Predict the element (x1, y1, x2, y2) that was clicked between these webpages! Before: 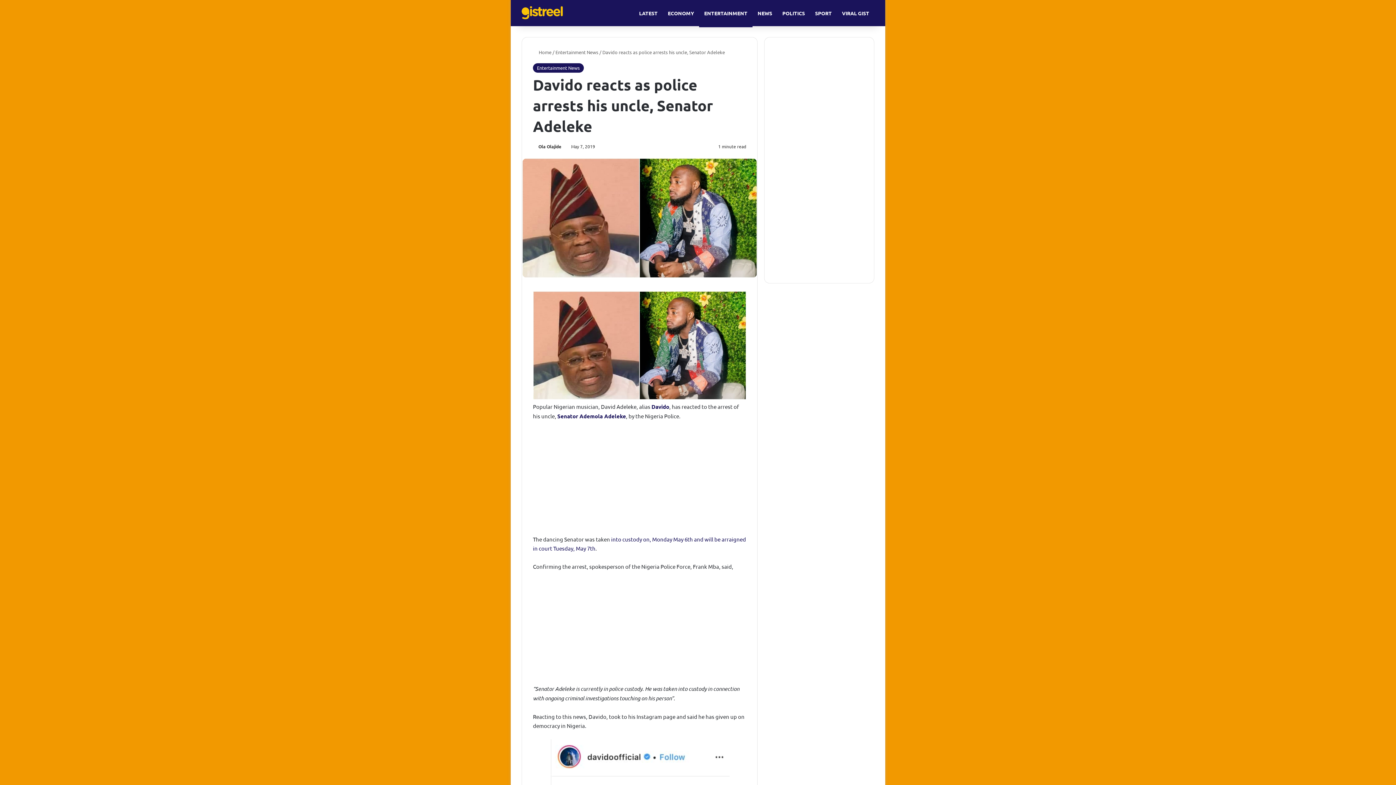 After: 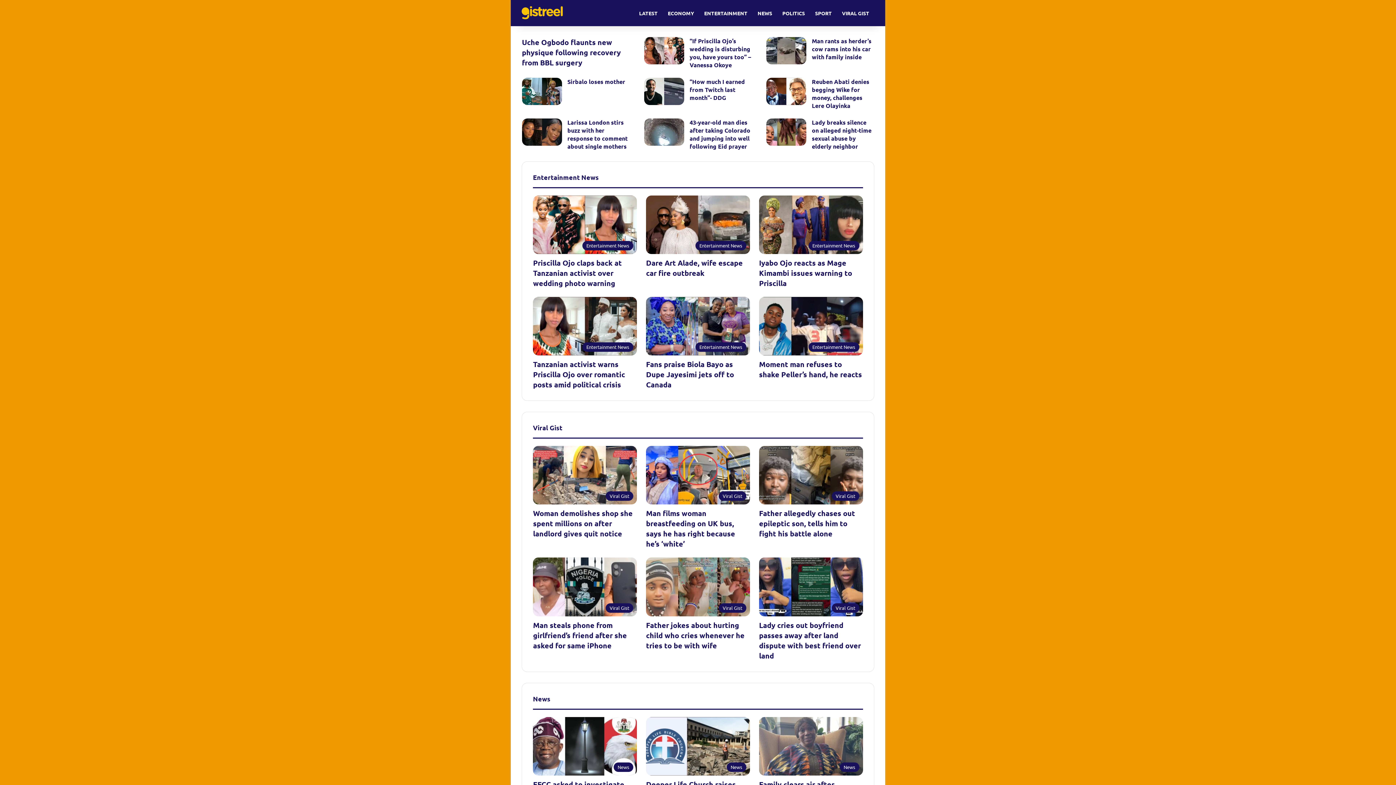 Action: label:  Home bbox: (533, 49, 551, 55)